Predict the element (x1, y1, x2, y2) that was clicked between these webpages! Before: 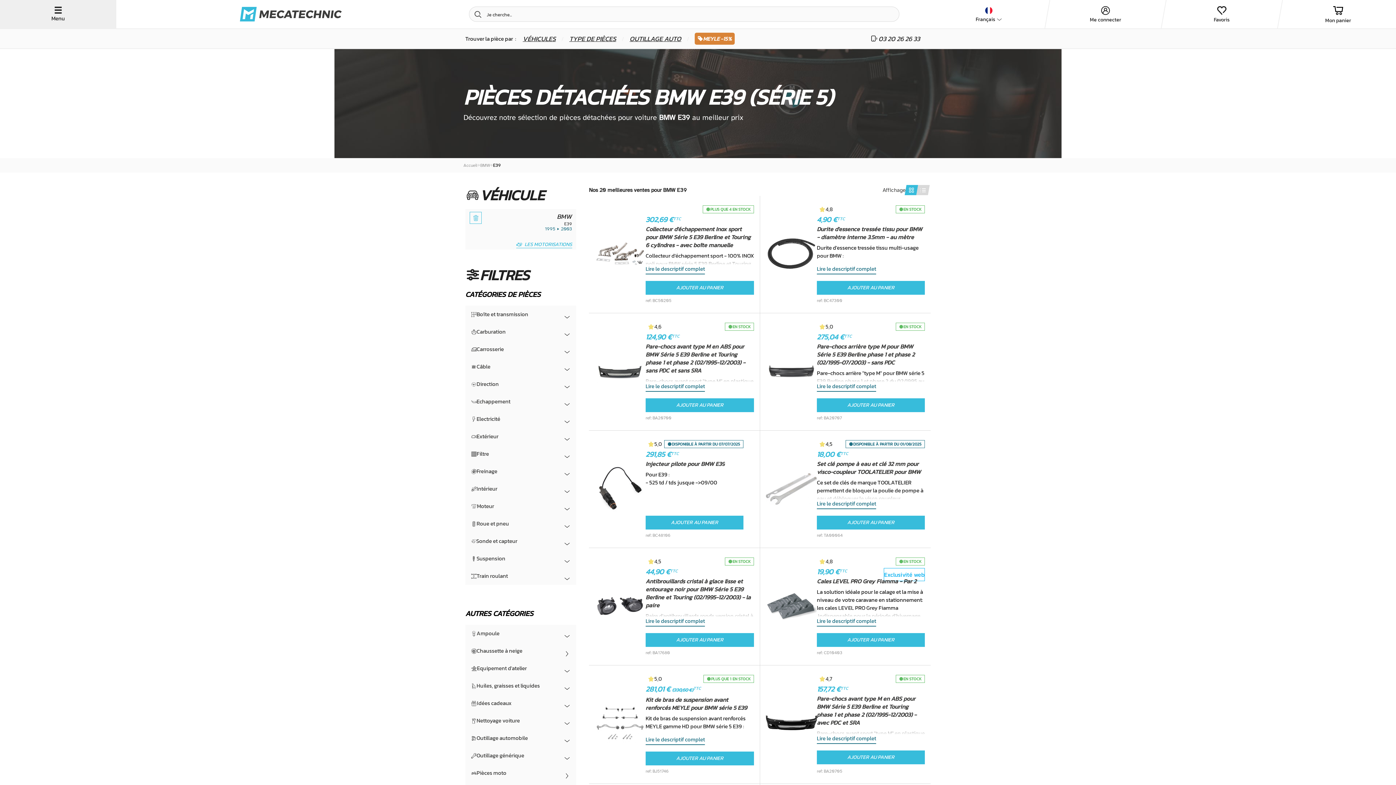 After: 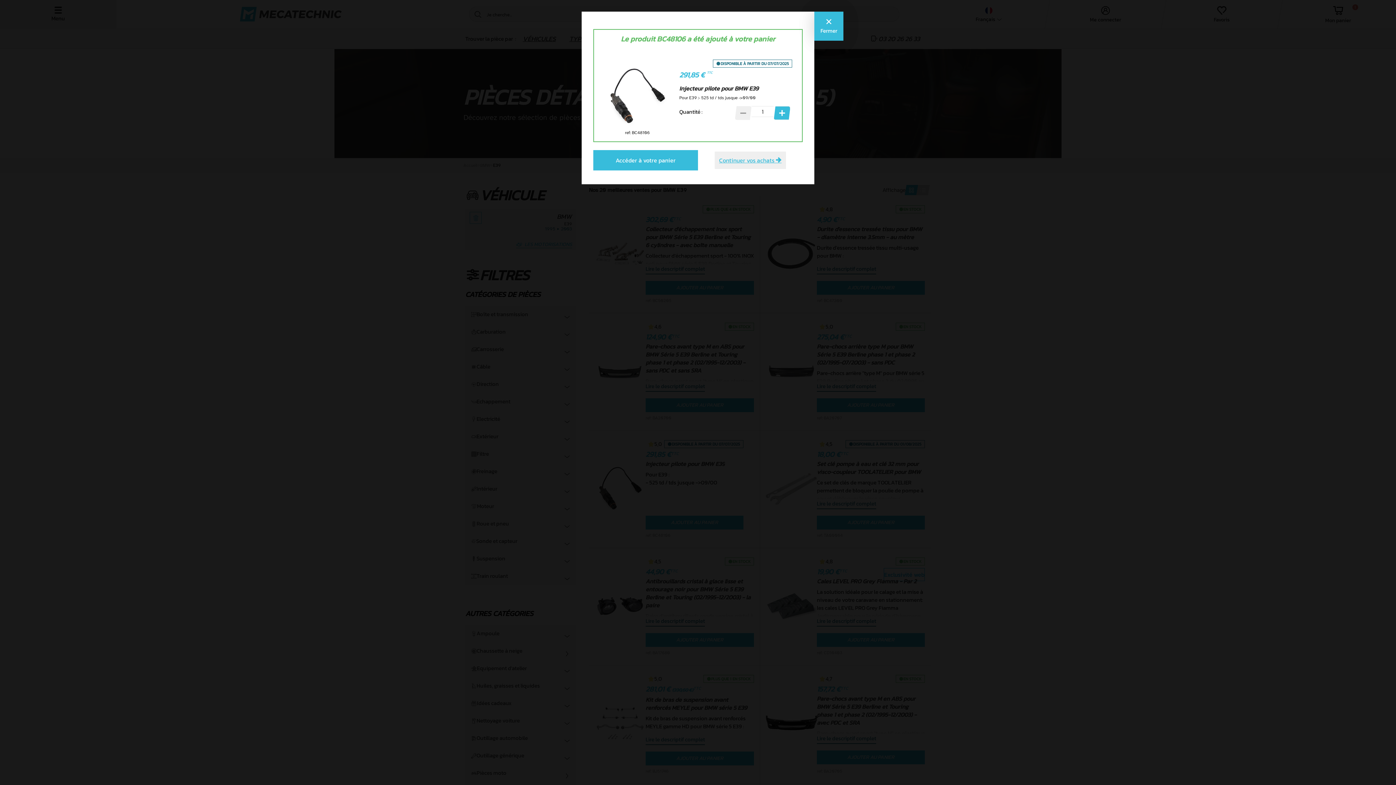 Action: bbox: (645, 516, 743, 529) label: AJOUTER AU PANIER